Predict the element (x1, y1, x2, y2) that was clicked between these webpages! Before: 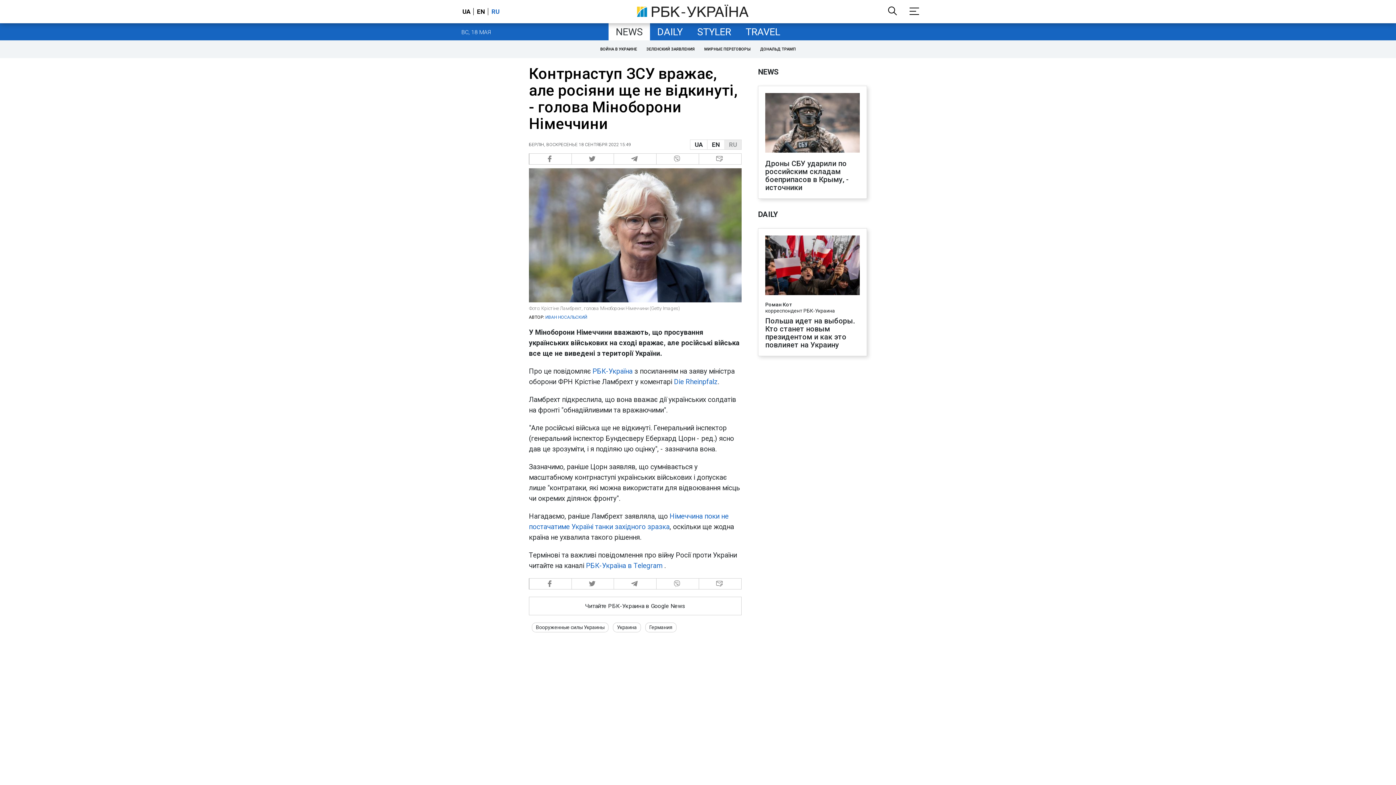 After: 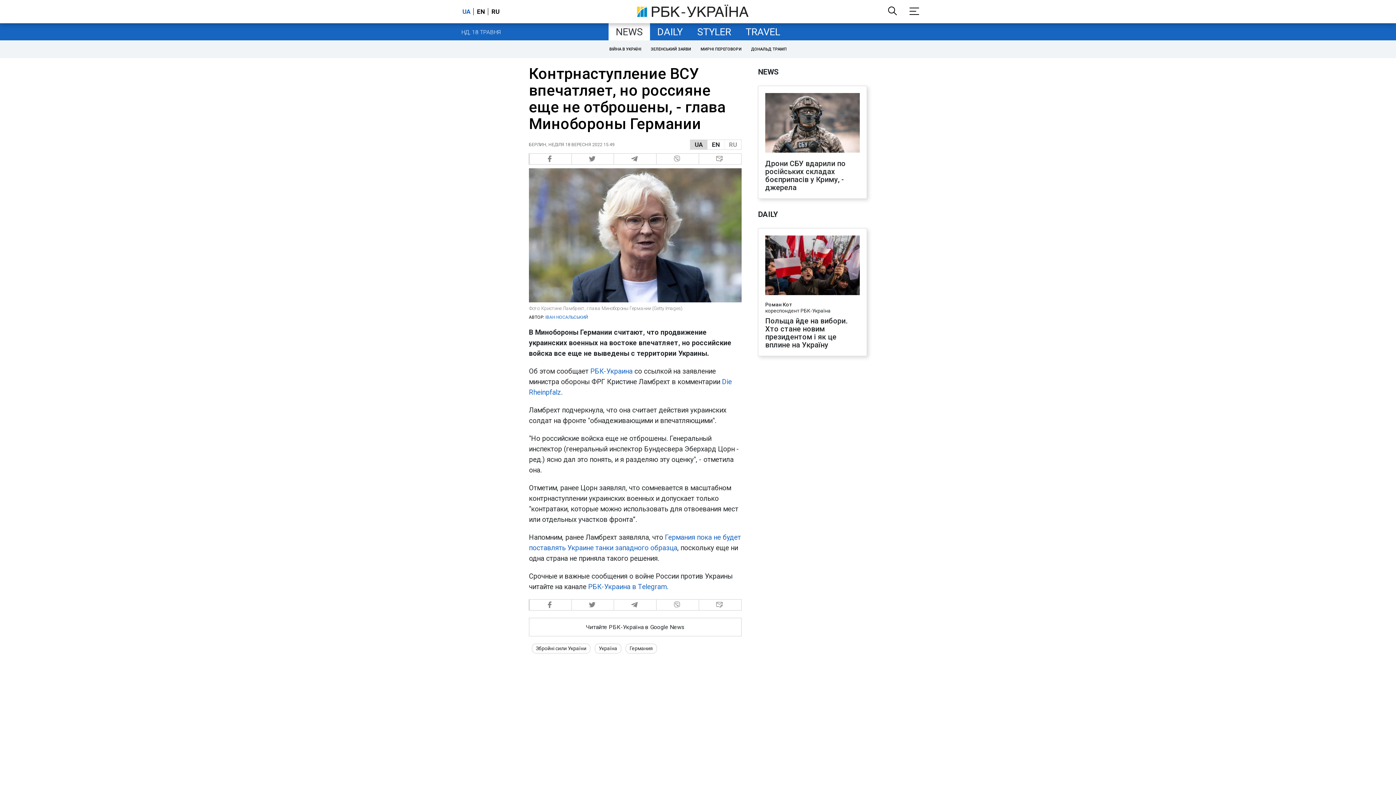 Action: label: UA bbox: (690, 140, 707, 149)